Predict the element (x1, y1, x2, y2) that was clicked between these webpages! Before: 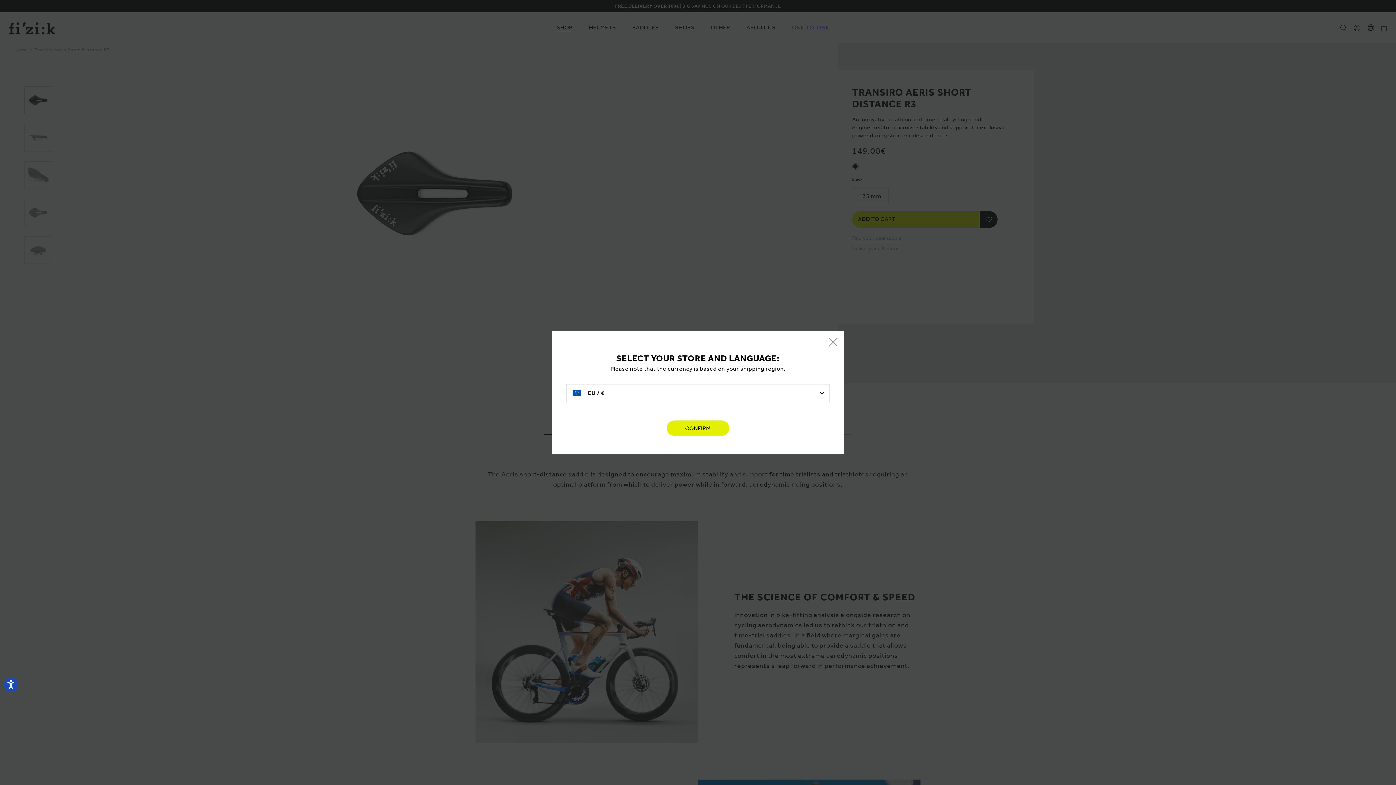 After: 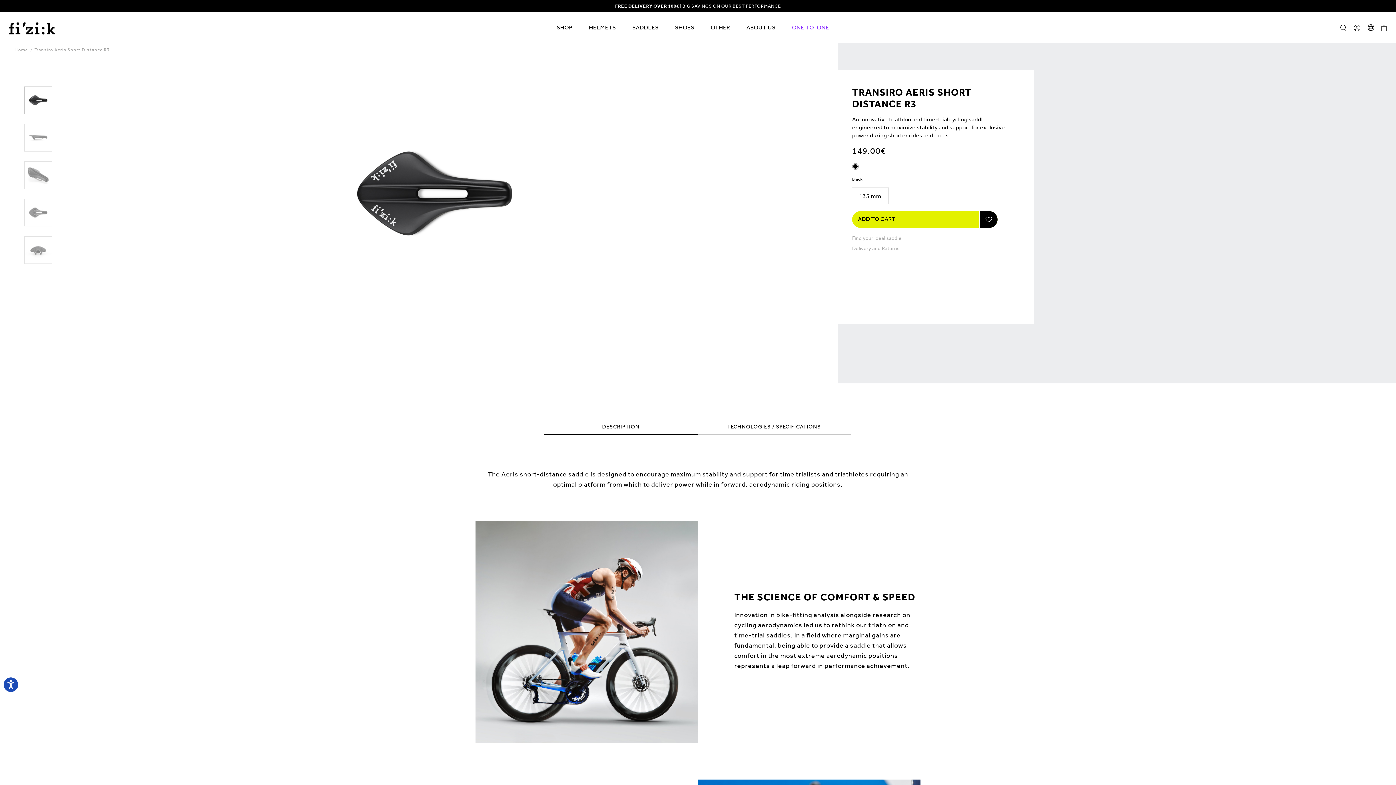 Action: bbox: (666, 420, 729, 436) label: CONFIRM